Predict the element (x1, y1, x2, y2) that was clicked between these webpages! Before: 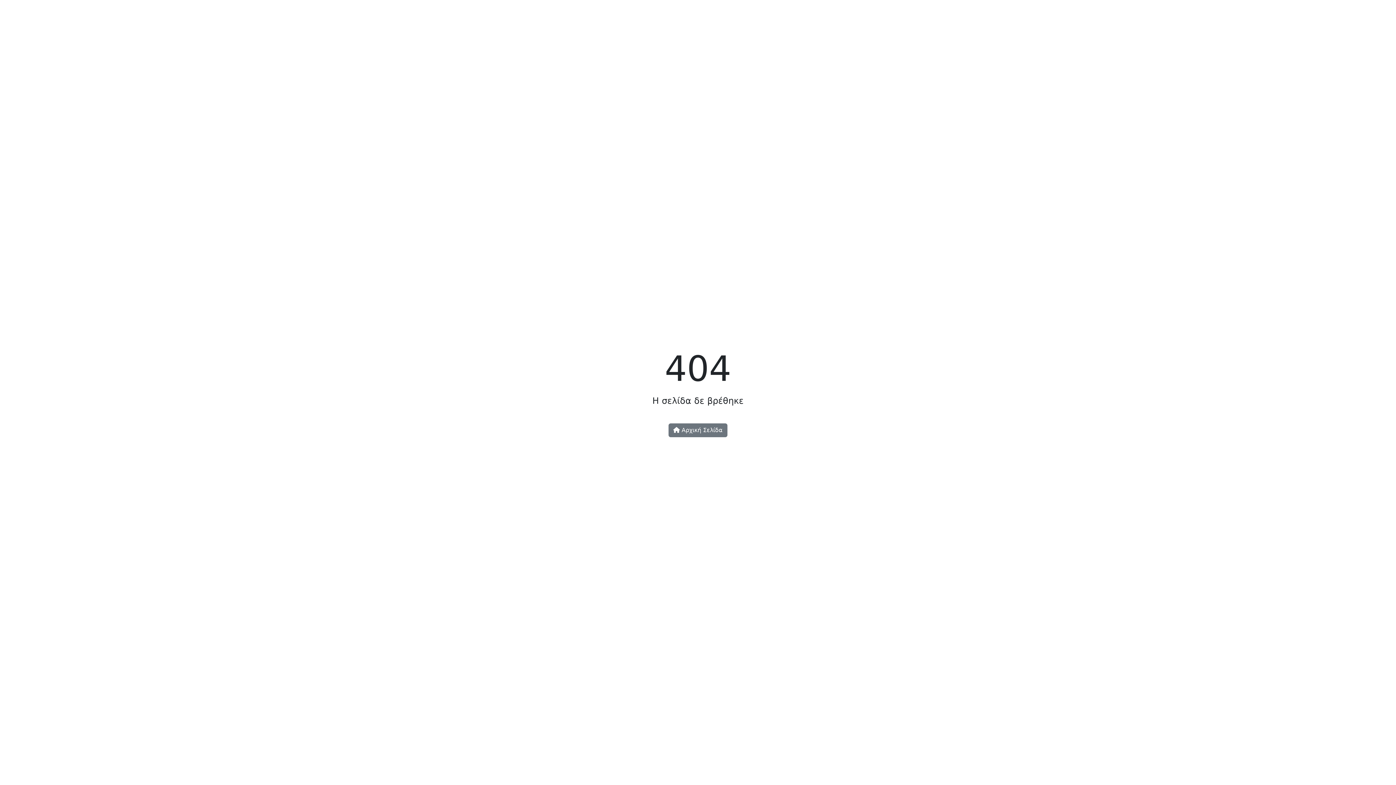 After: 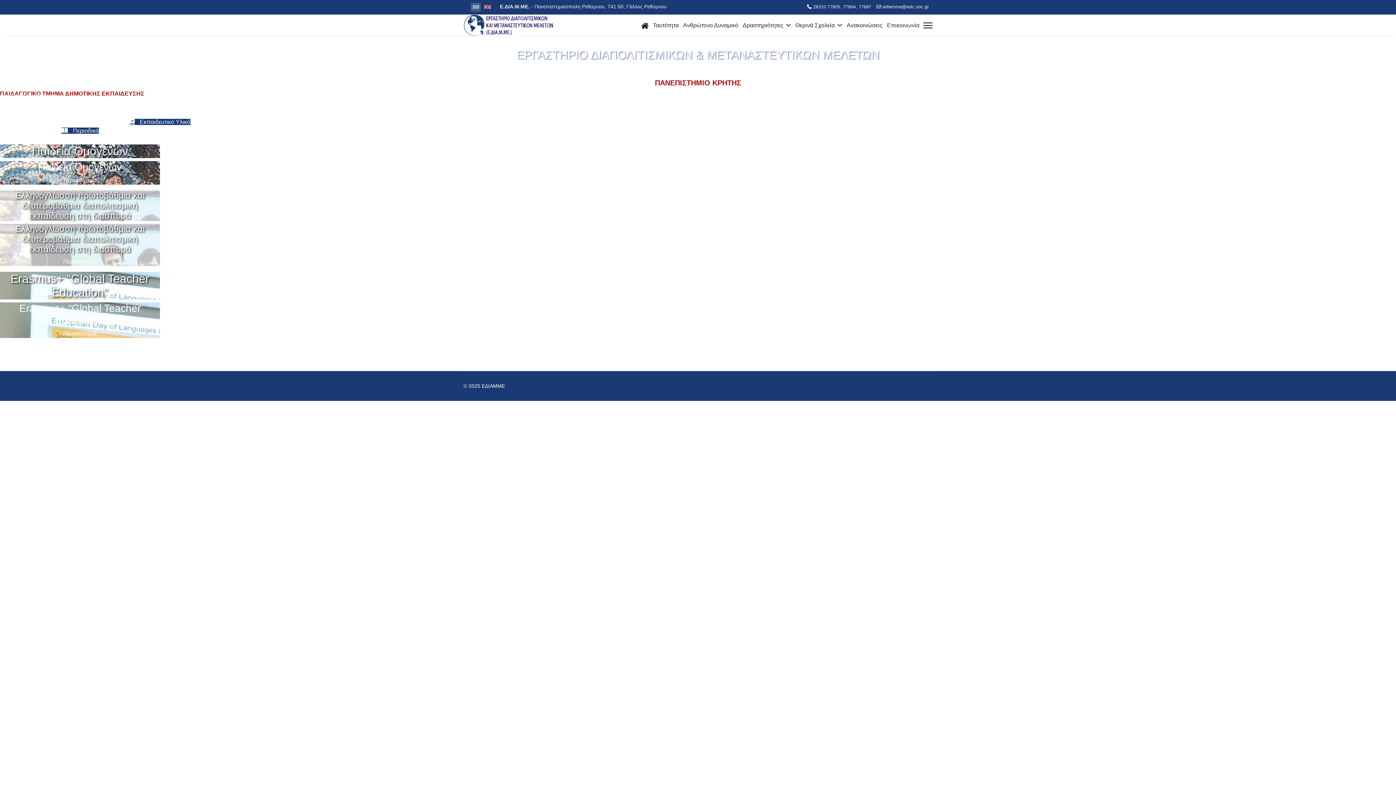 Action: bbox: (668, 423, 727, 437) label:  Αρχική Σελίδα